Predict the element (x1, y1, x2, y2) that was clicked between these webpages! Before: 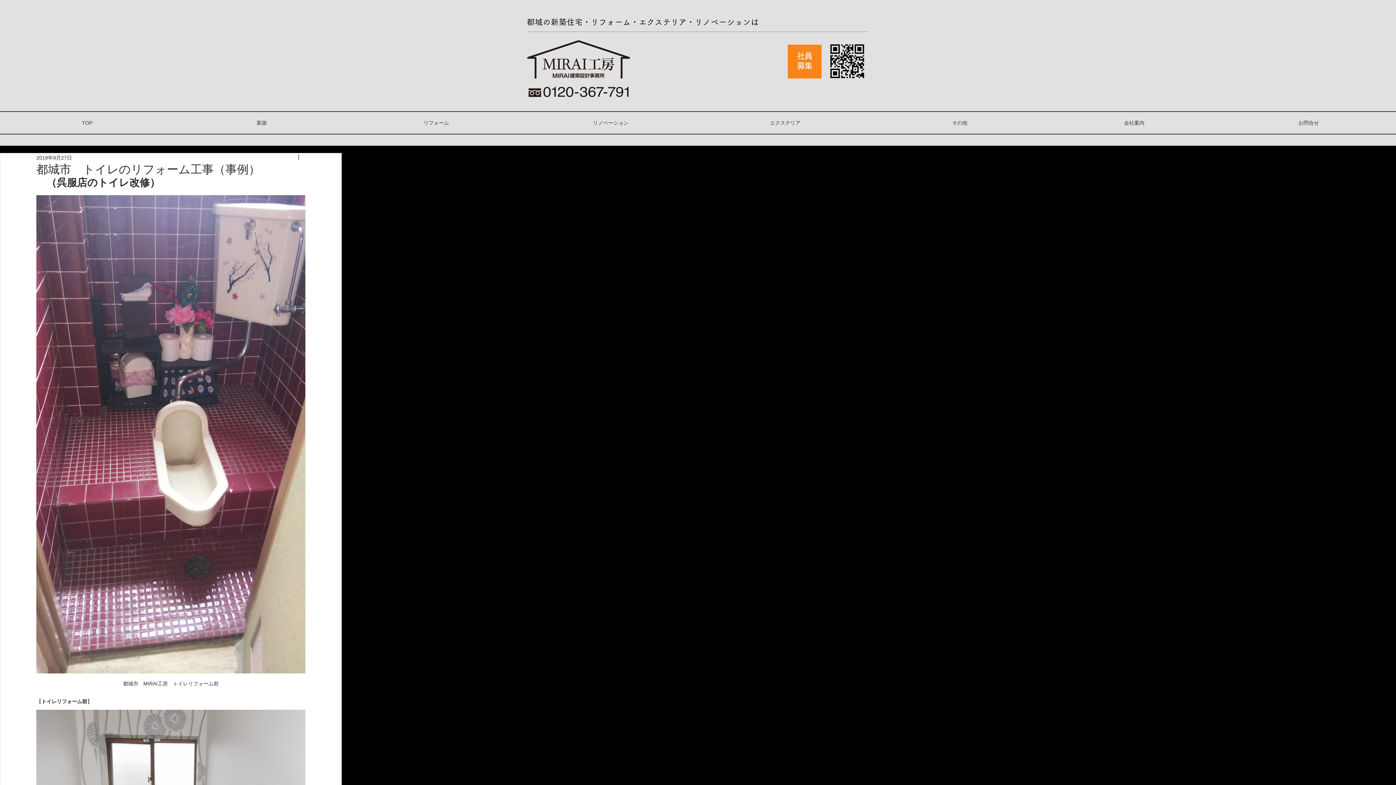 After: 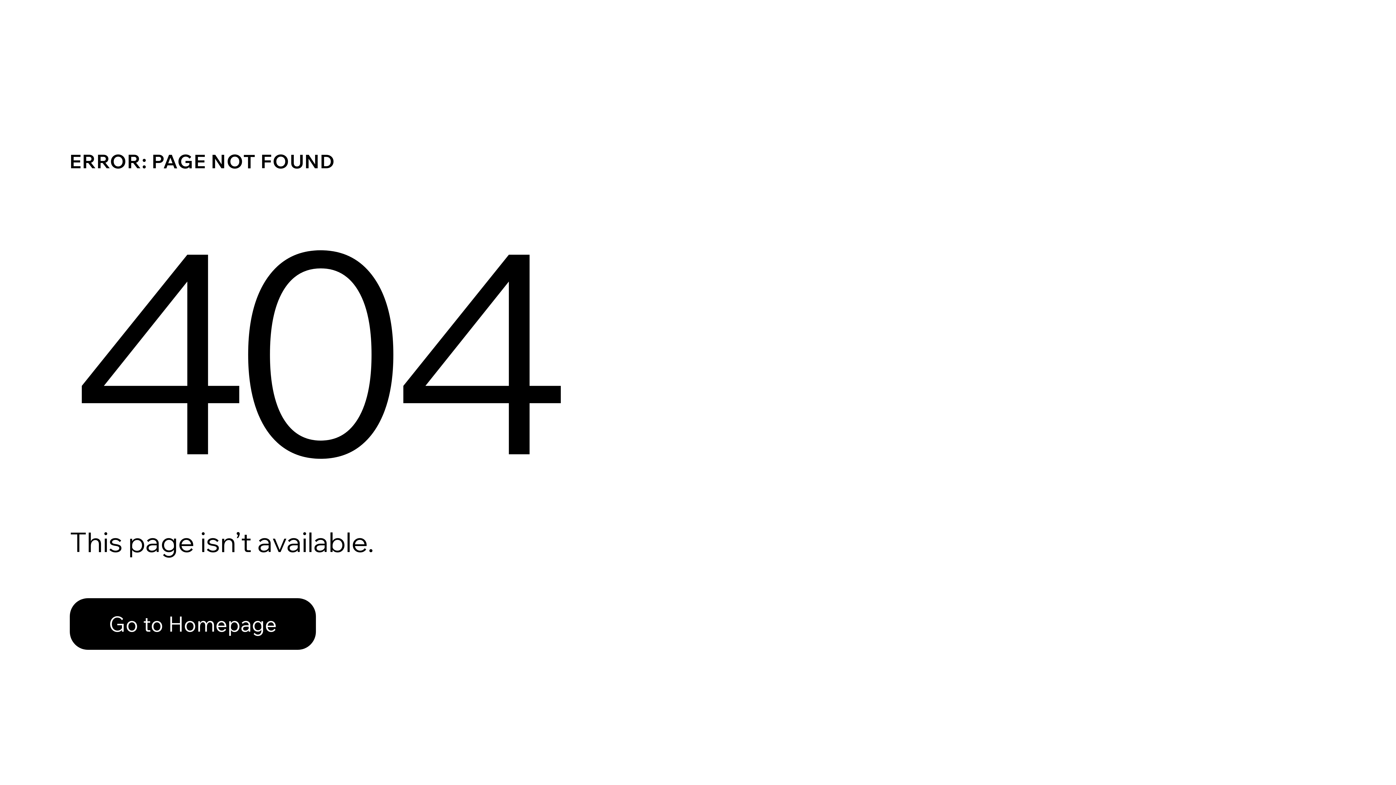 Action: bbox: (36, 195, 305, 673)